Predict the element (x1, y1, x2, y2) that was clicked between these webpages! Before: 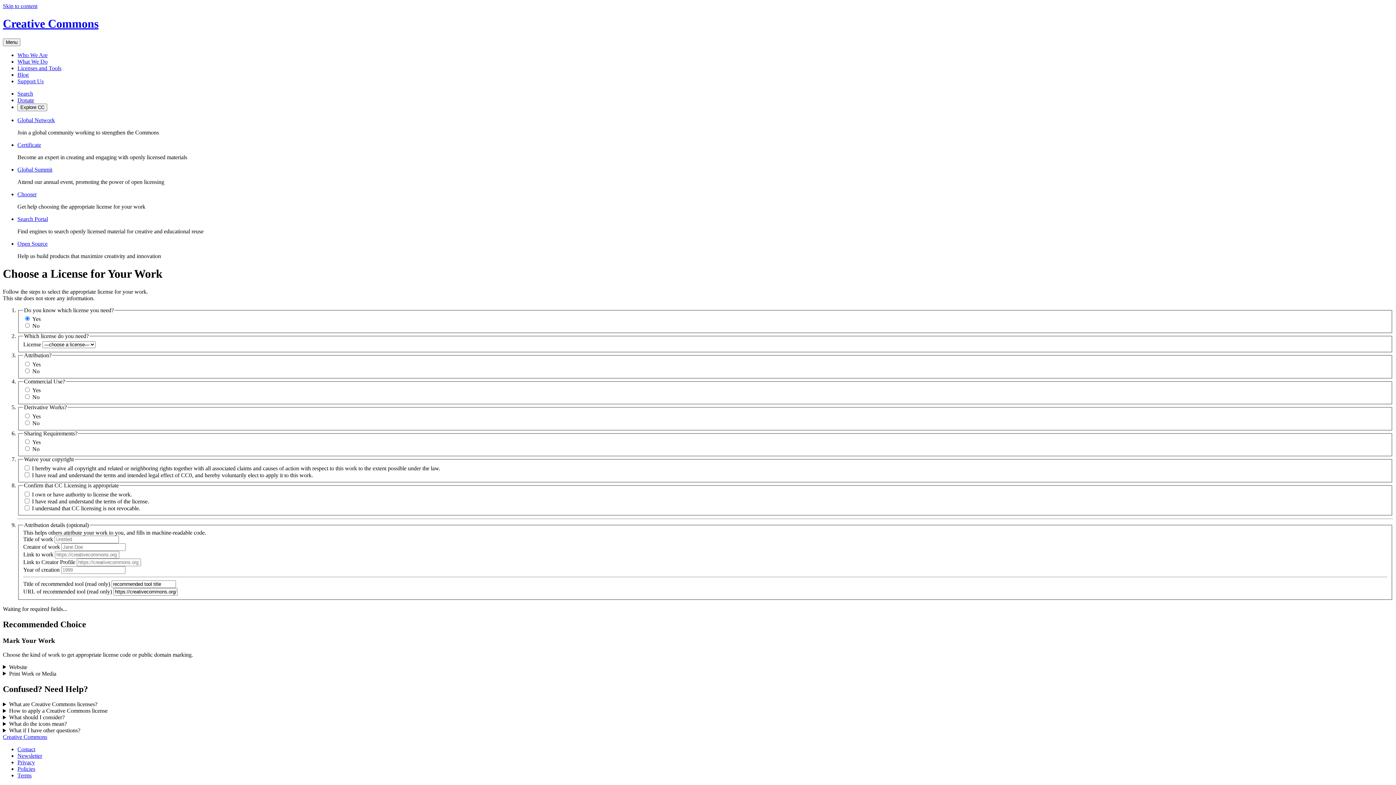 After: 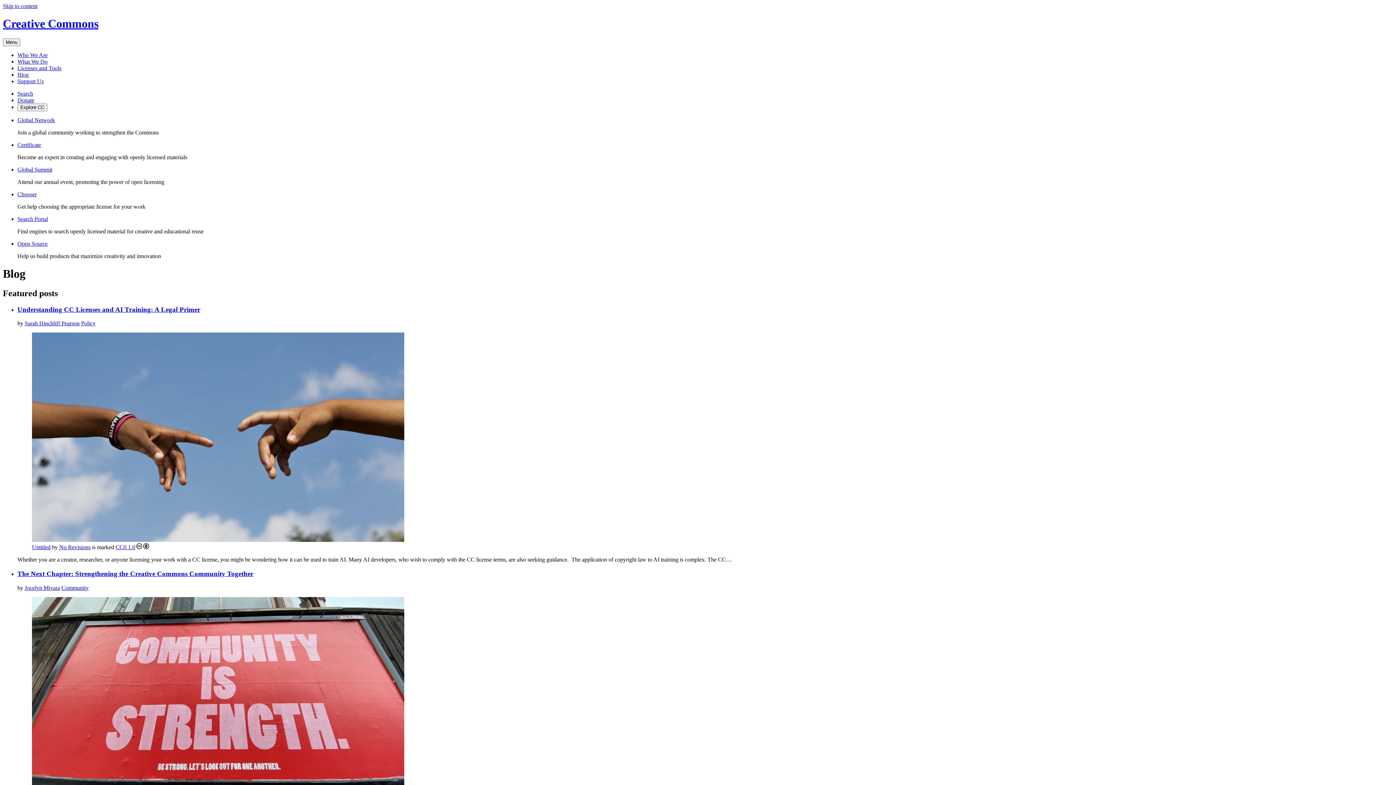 Action: label: Blog bbox: (17, 71, 28, 77)